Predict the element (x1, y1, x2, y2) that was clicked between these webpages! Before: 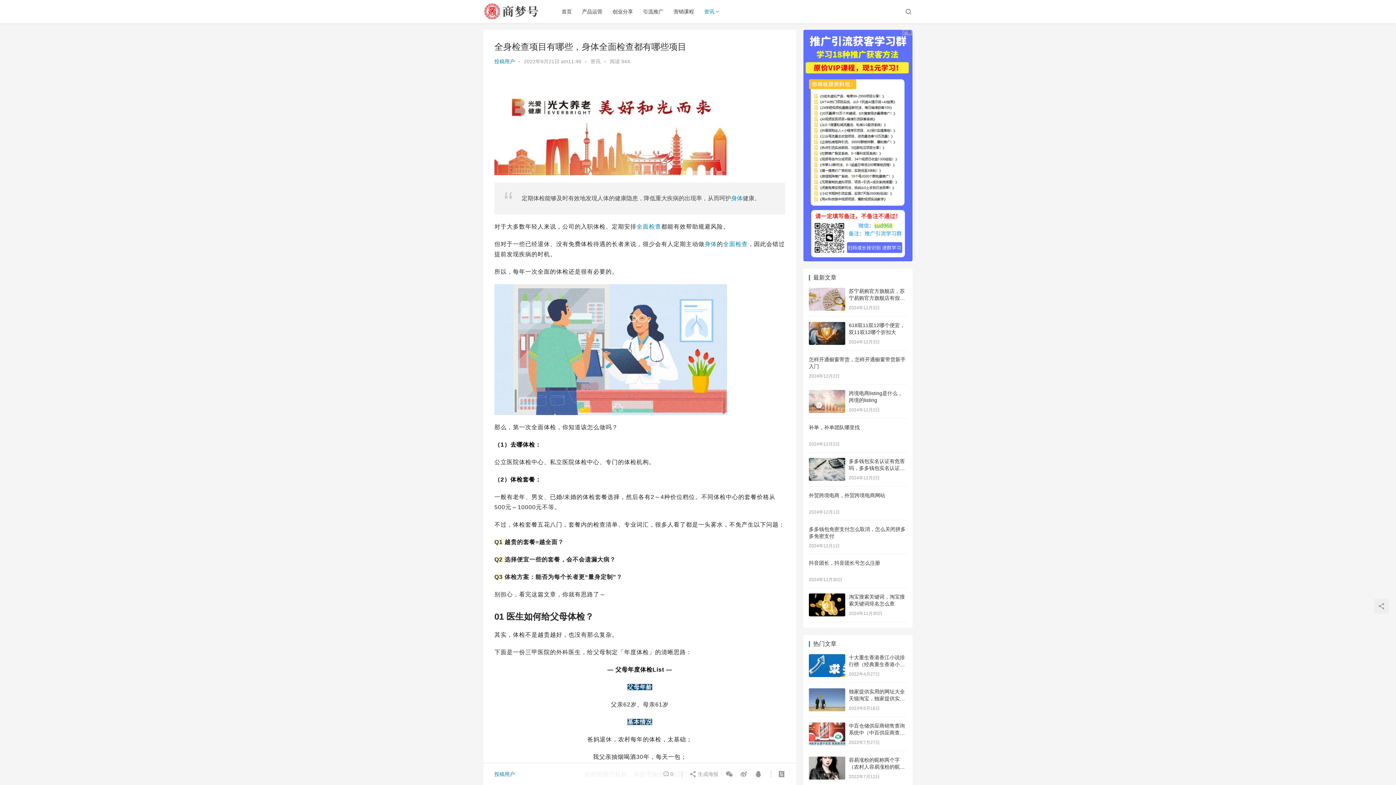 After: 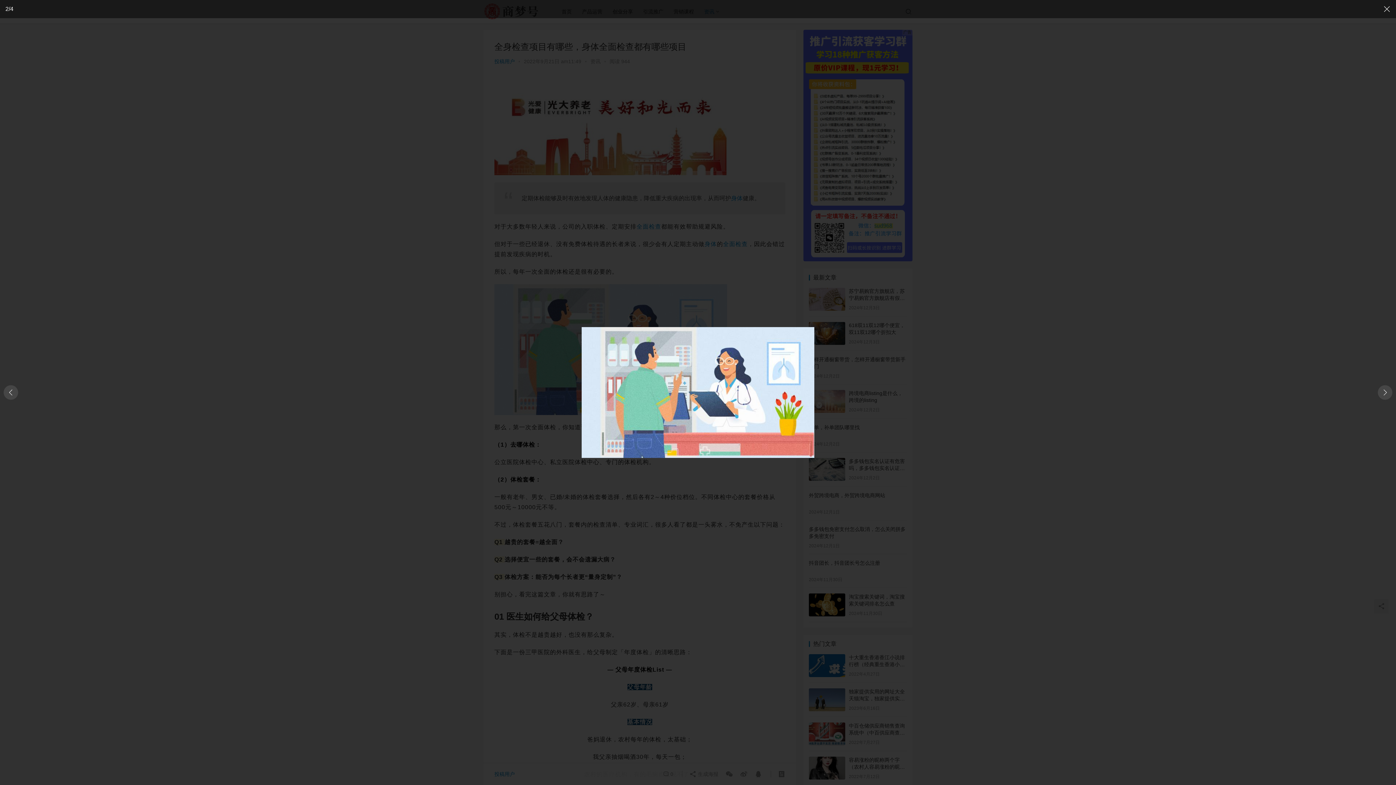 Action: bbox: (494, 285, 727, 291)